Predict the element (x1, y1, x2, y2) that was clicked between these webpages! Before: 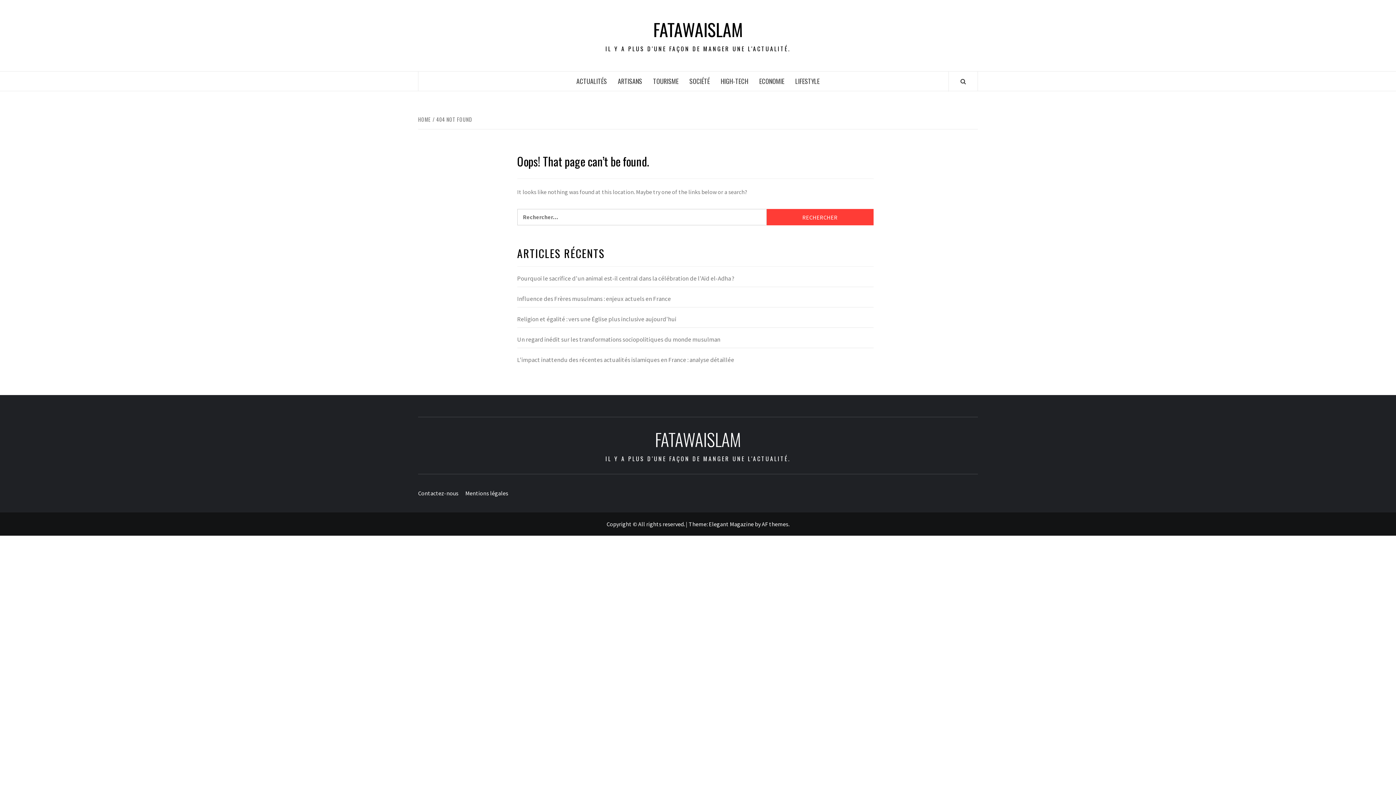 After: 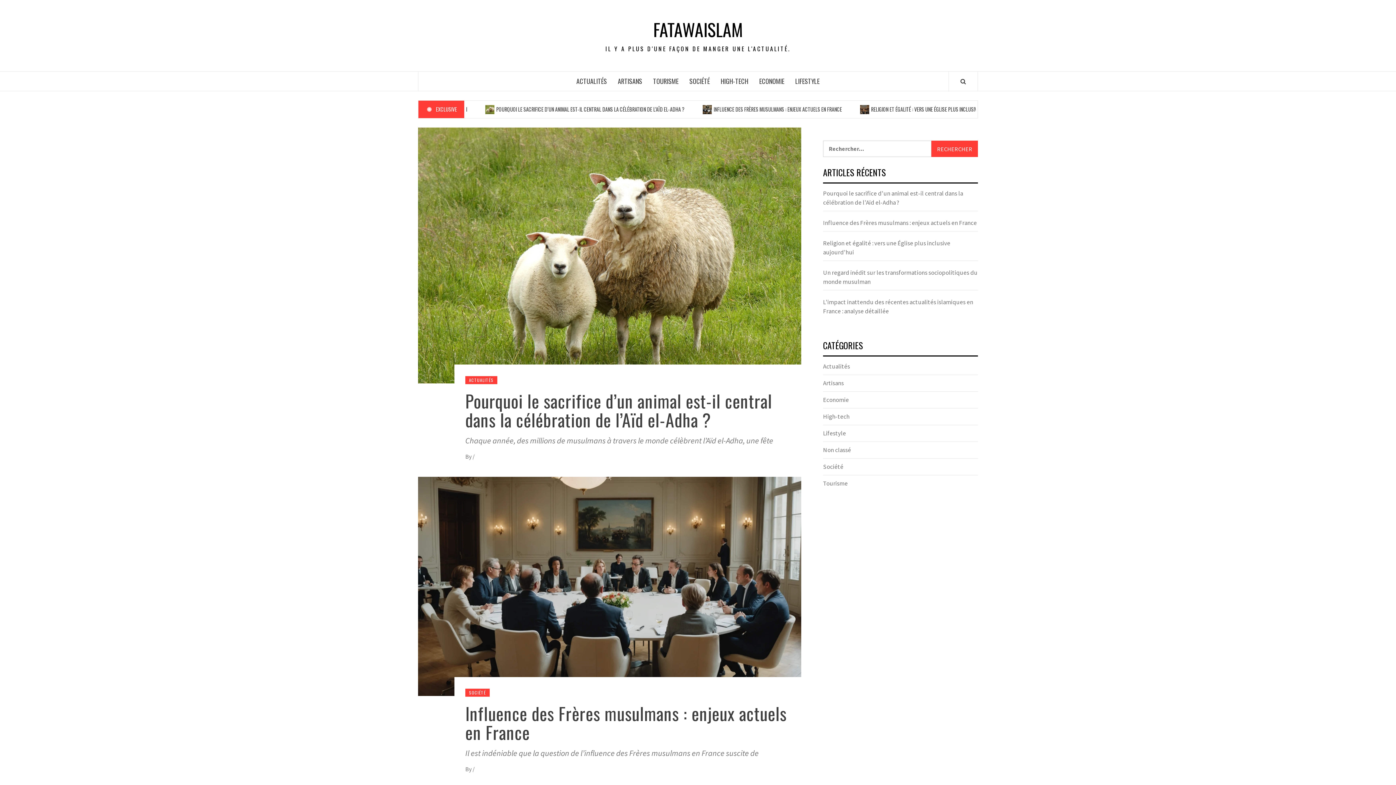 Action: label: 404 NOT FOUND bbox: (432, 115, 474, 123)